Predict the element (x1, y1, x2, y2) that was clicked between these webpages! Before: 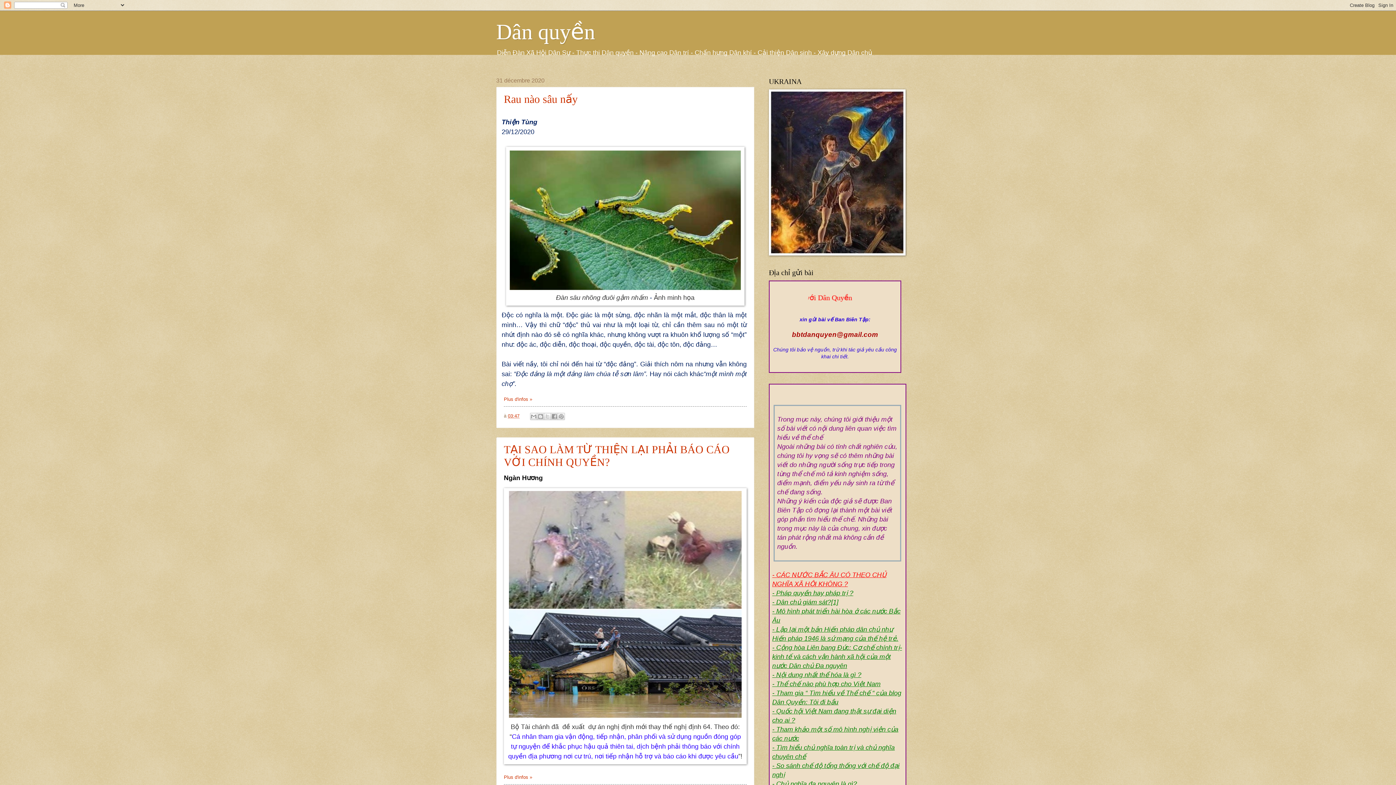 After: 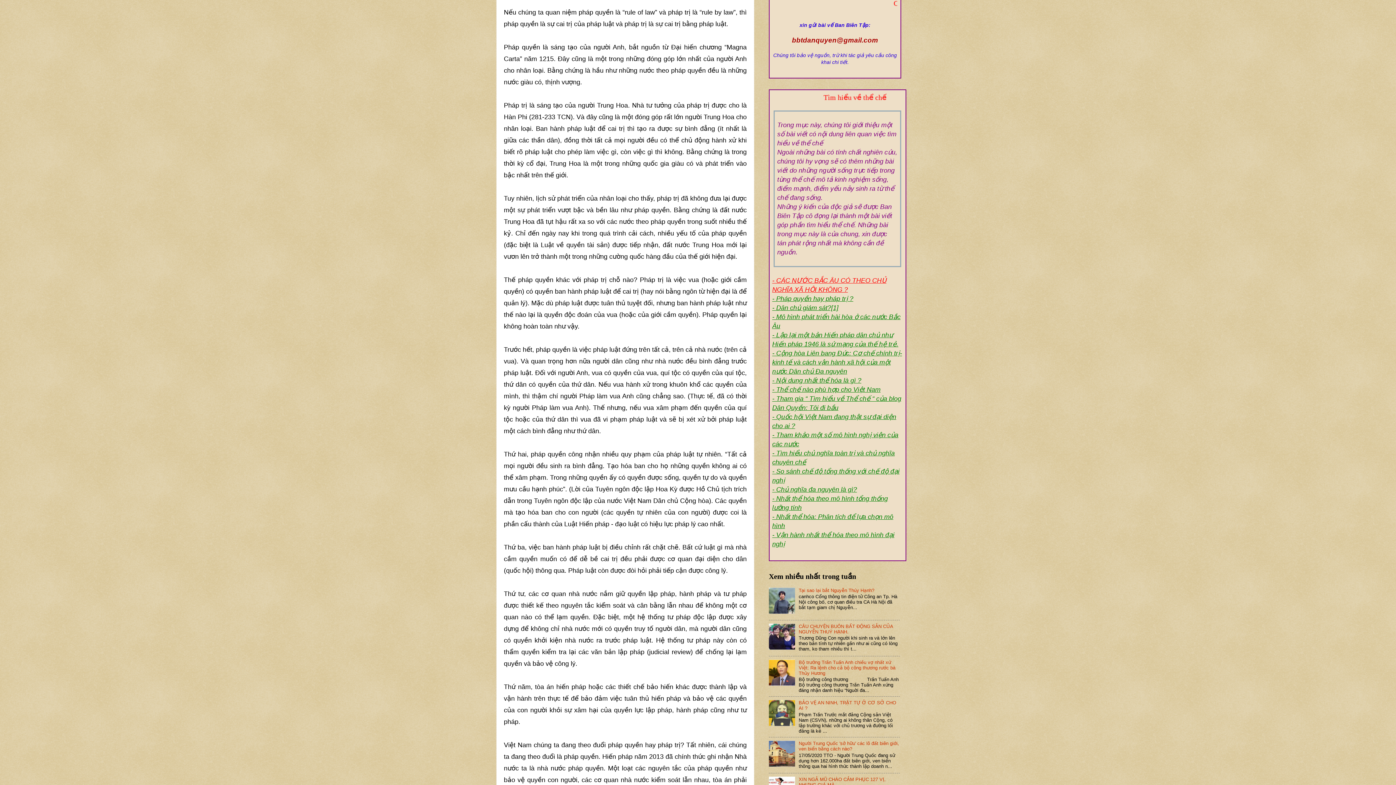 Action: bbox: (772, 589, 853, 596) label: - Pháp quyền hay pháp trị ?